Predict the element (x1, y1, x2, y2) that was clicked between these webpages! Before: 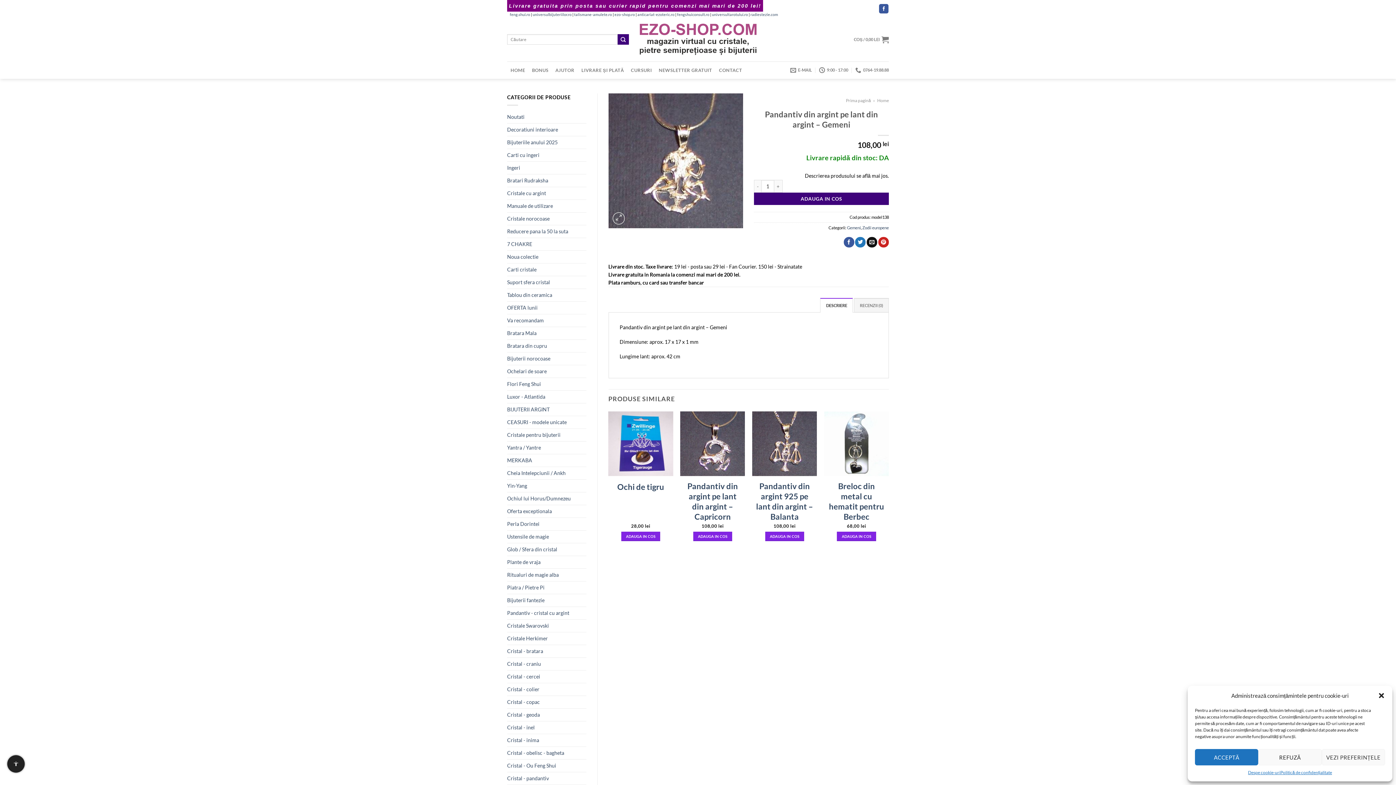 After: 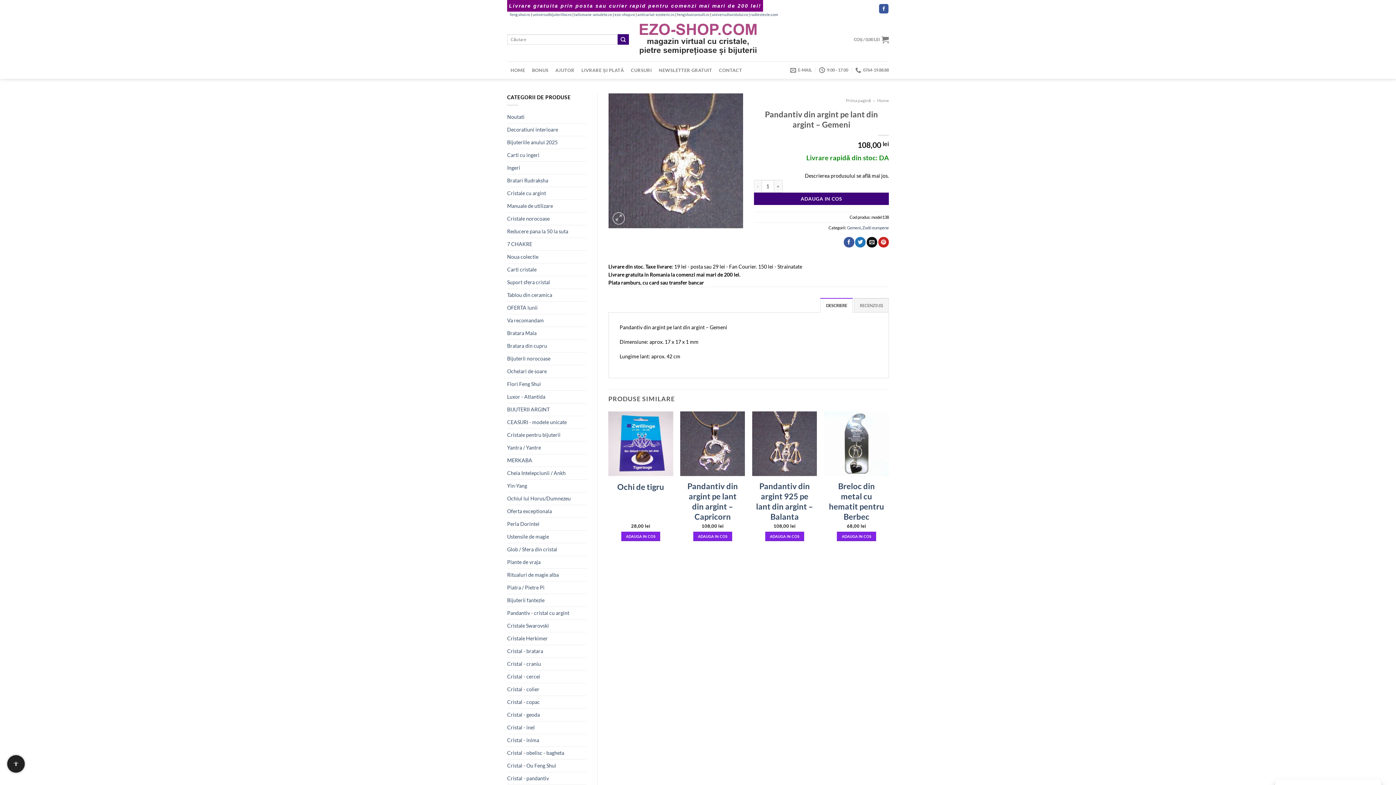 Action: label: Închide dialogul bbox: (1378, 692, 1385, 699)